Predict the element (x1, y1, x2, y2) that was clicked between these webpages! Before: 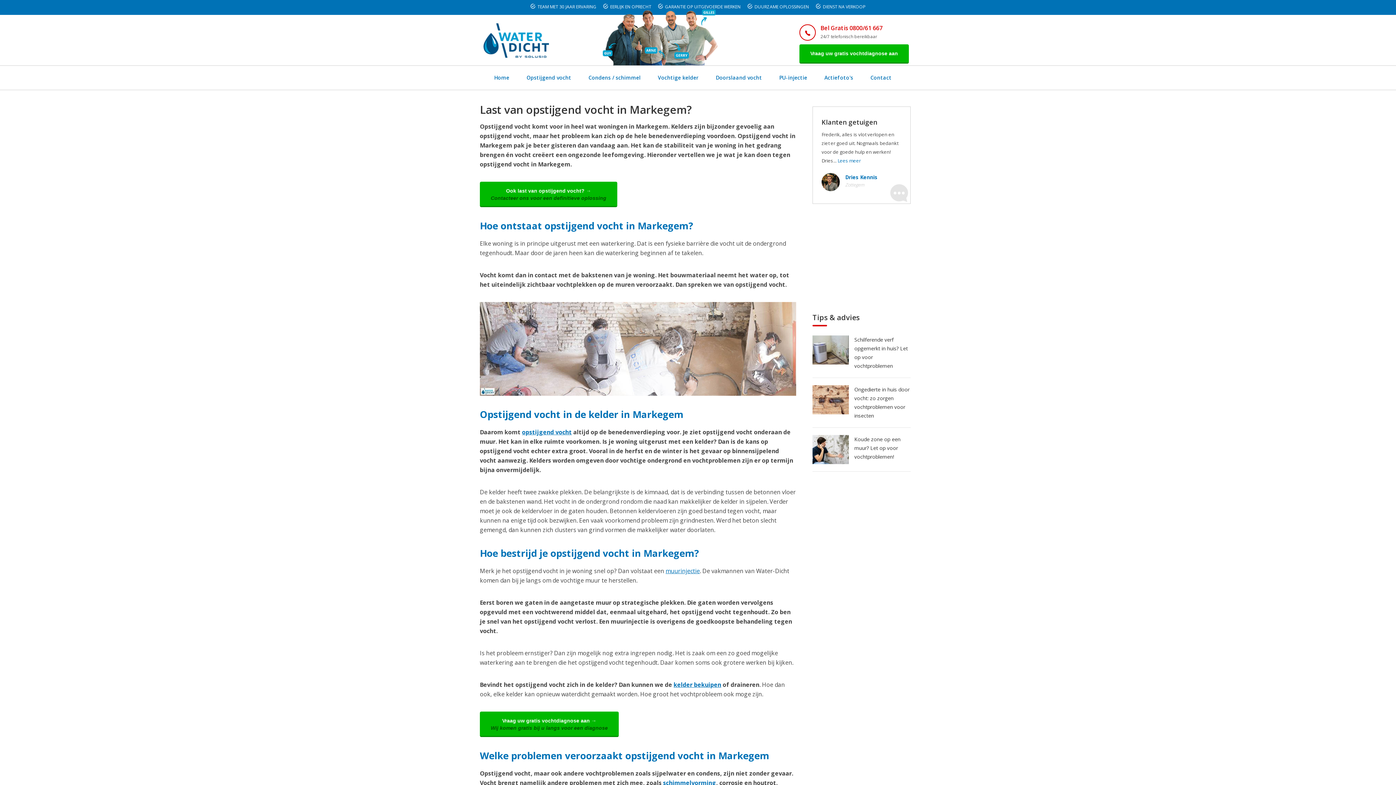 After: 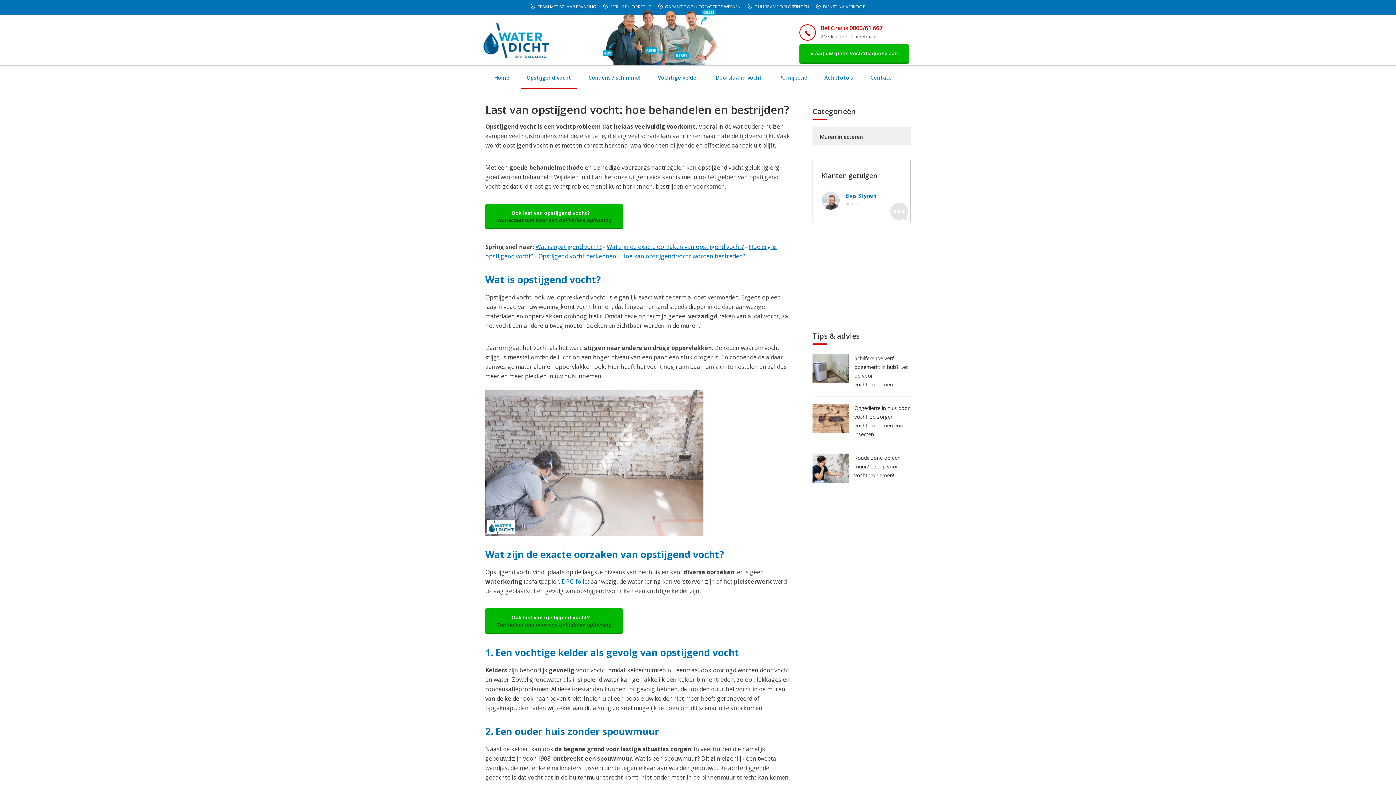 Action: bbox: (522, 428, 572, 436) label: opstijgend vocht